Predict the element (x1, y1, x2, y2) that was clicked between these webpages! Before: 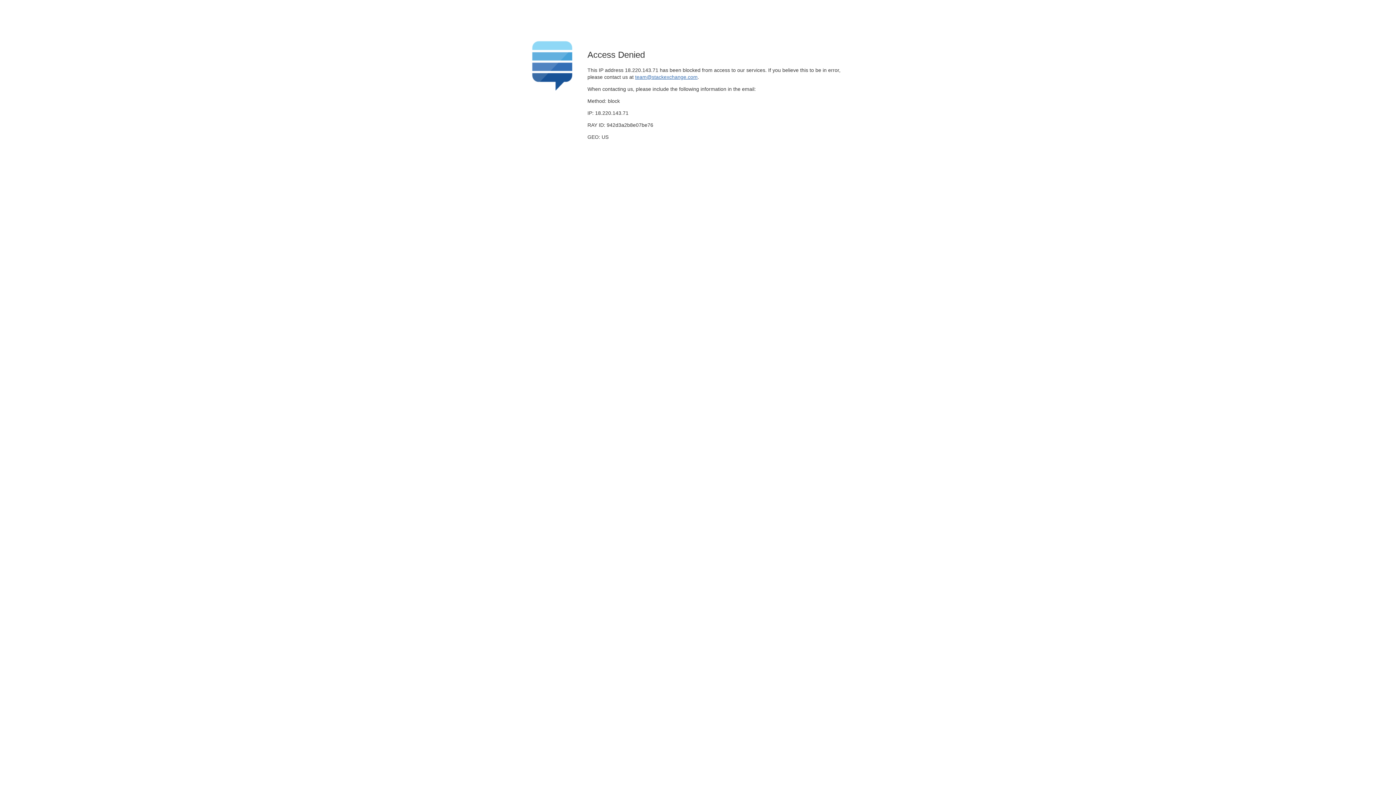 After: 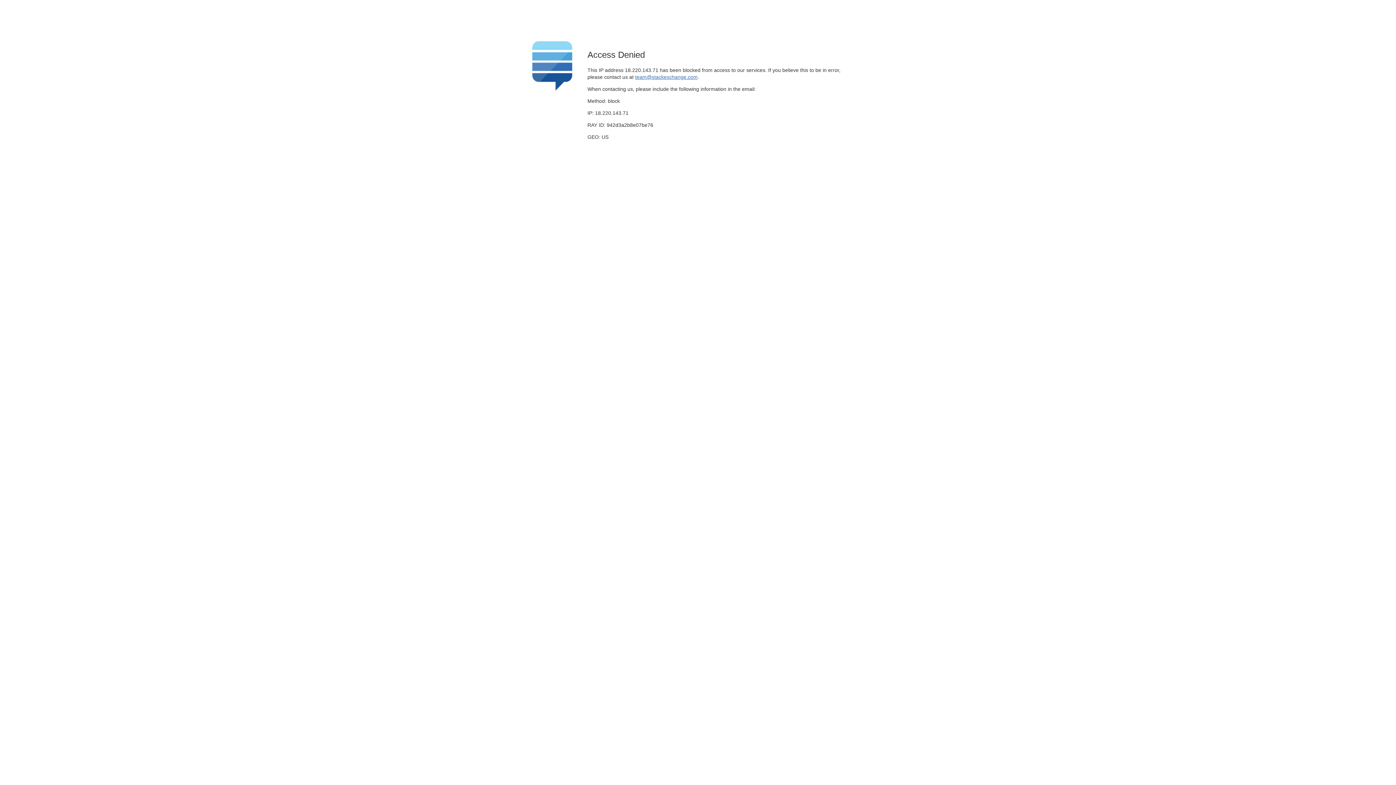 Action: label: team@stackexchange.com bbox: (635, 74, 697, 79)